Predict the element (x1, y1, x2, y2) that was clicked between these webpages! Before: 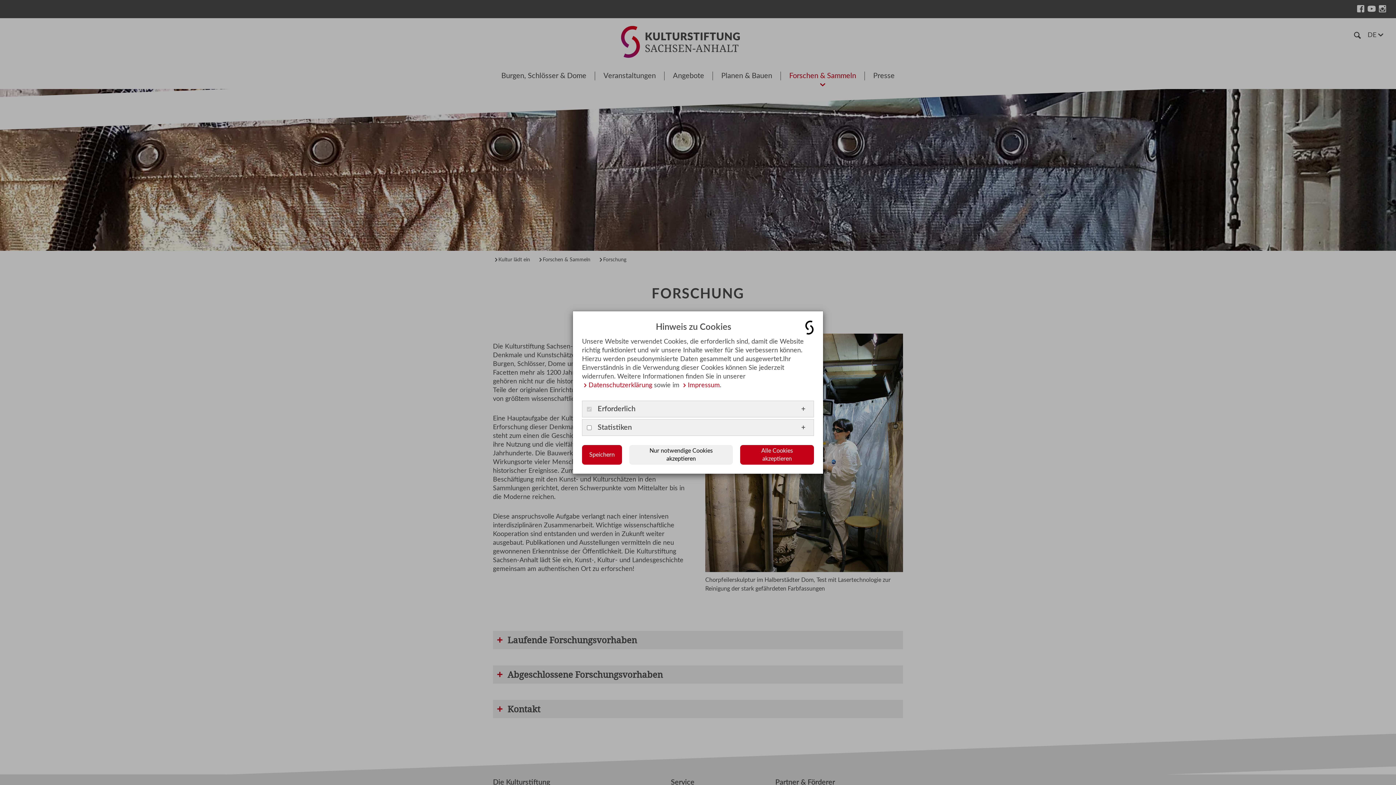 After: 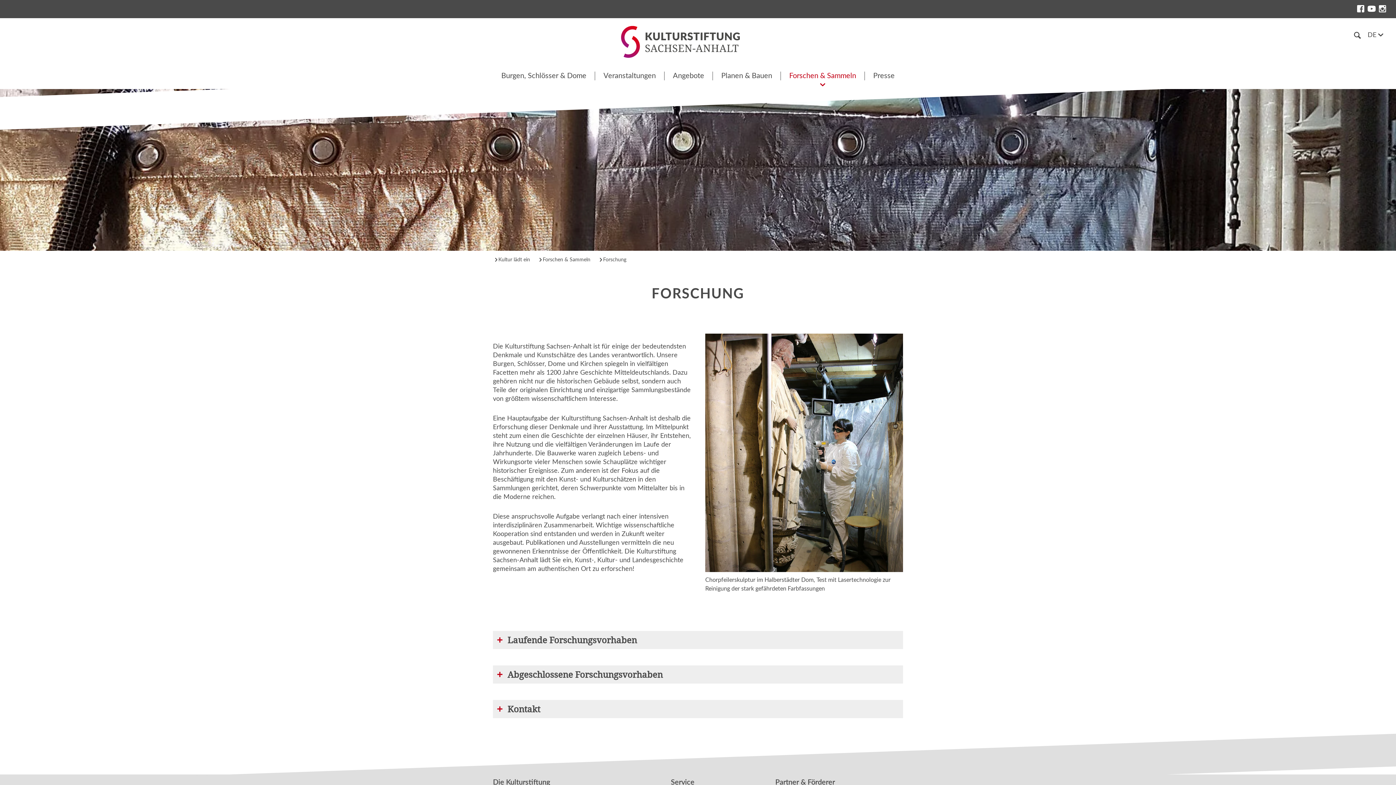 Action: bbox: (740, 445, 814, 464) label: Alle Cookies akzeptieren